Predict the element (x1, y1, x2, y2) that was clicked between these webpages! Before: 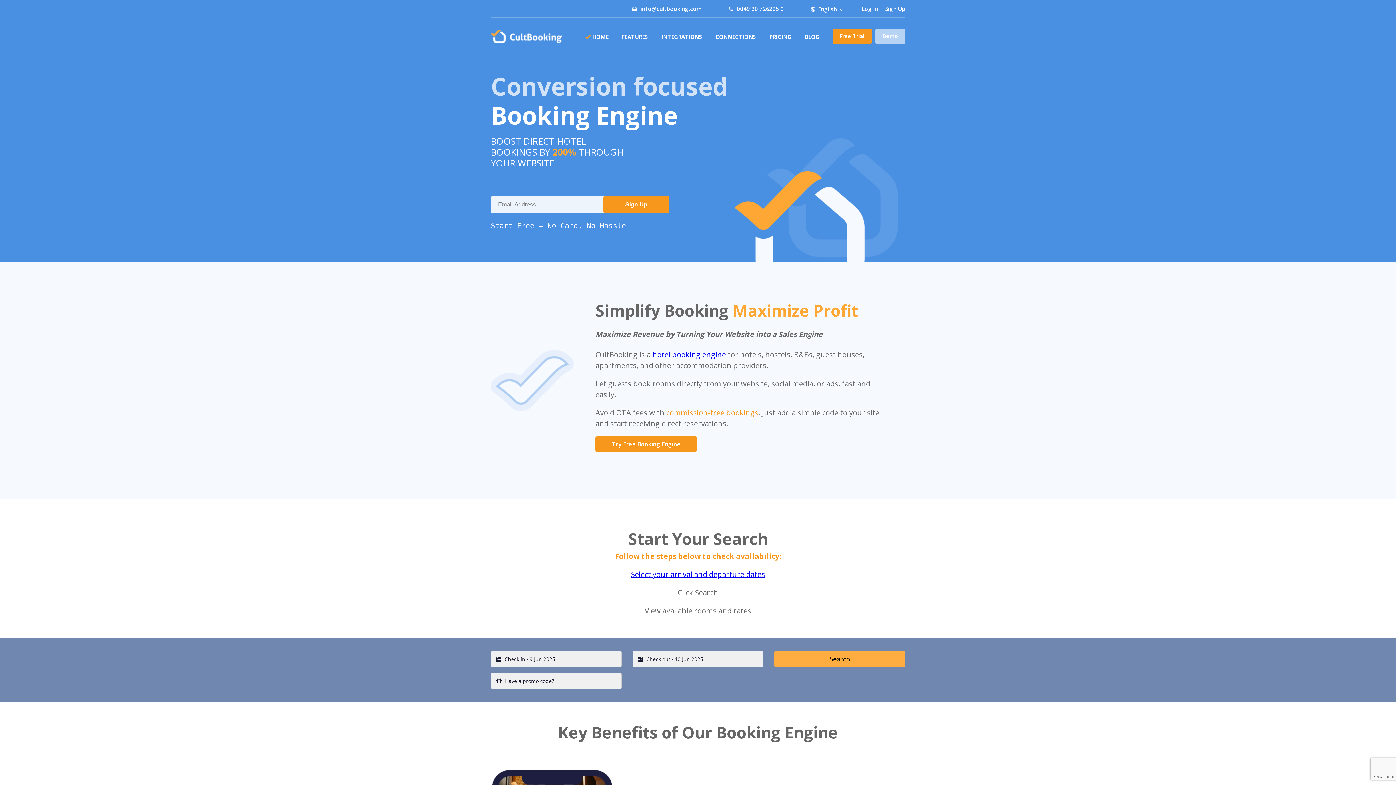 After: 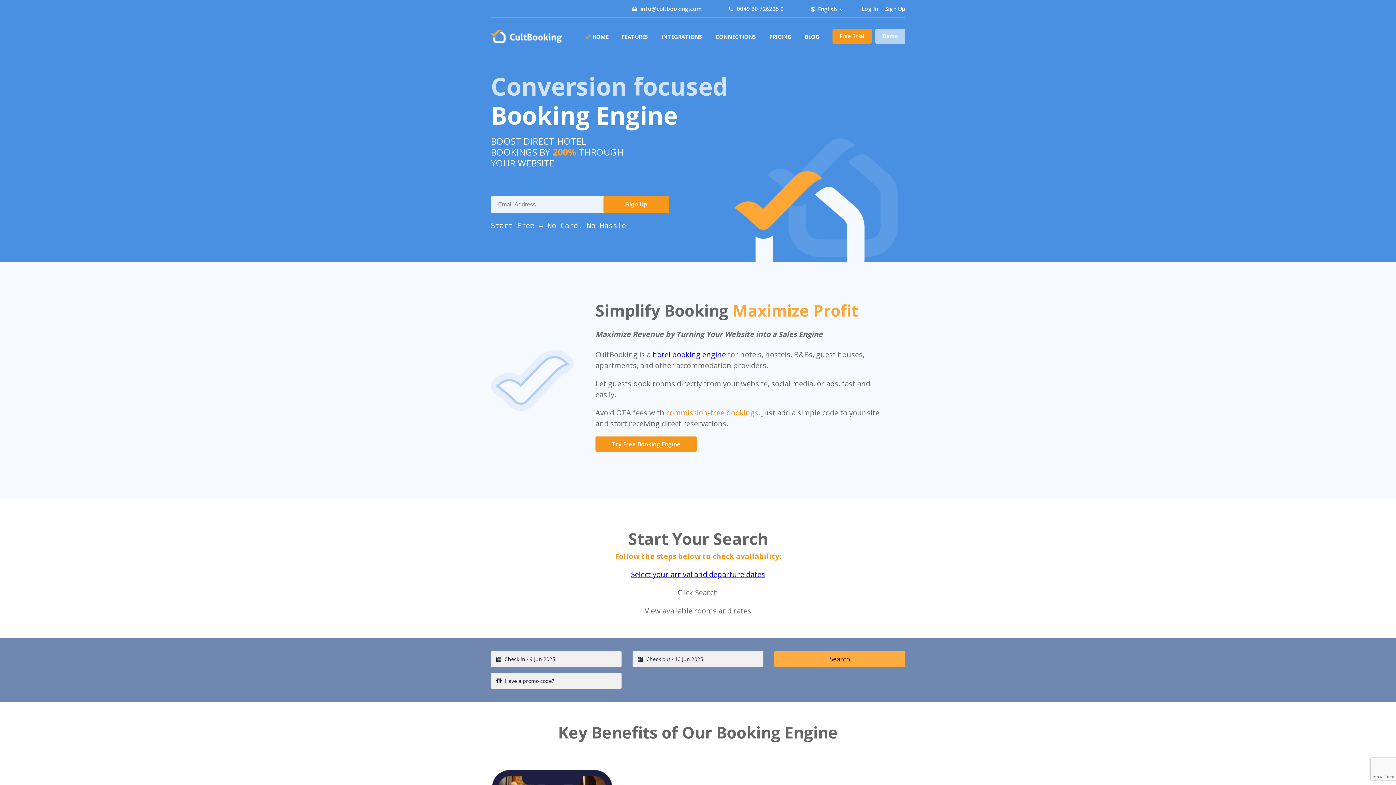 Action: label: Log In bbox: (861, 3, 878, 14)